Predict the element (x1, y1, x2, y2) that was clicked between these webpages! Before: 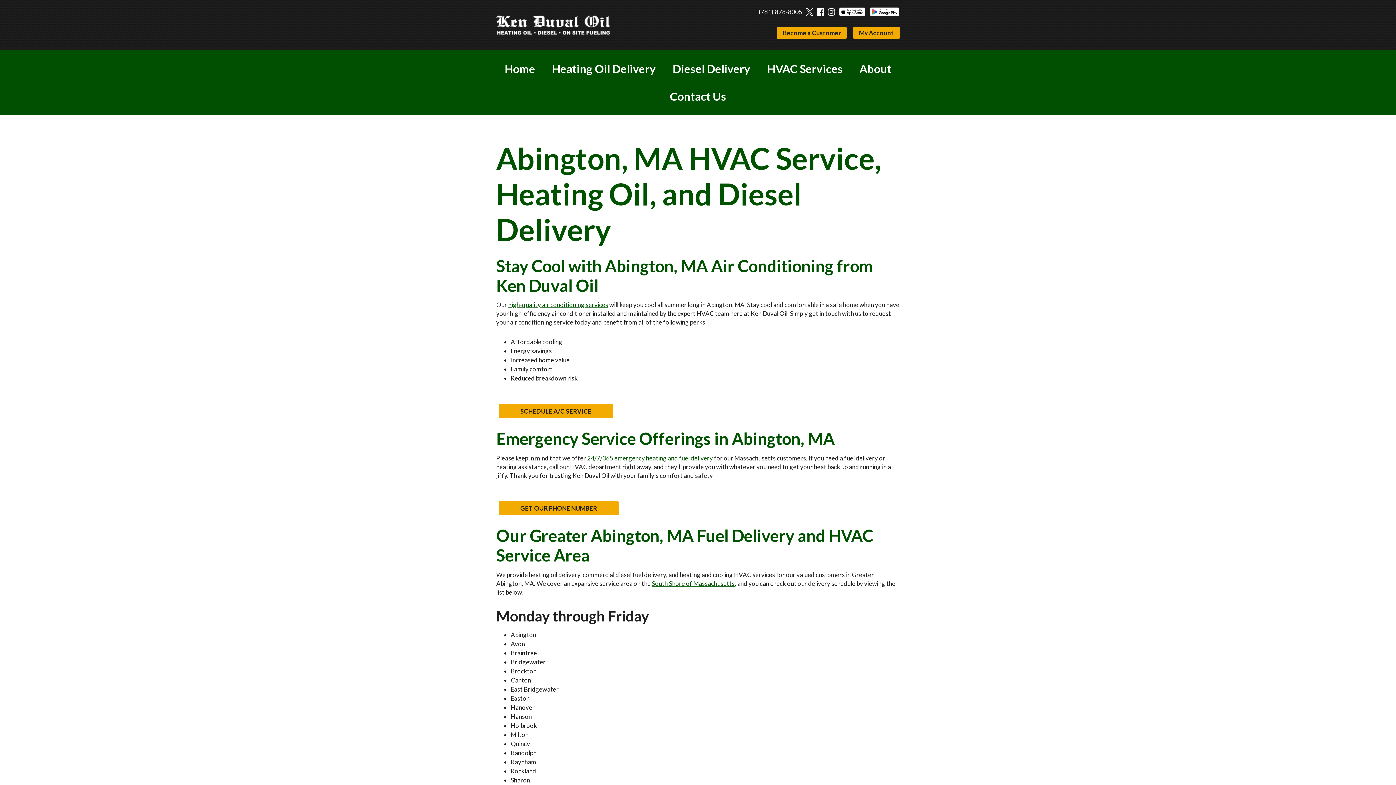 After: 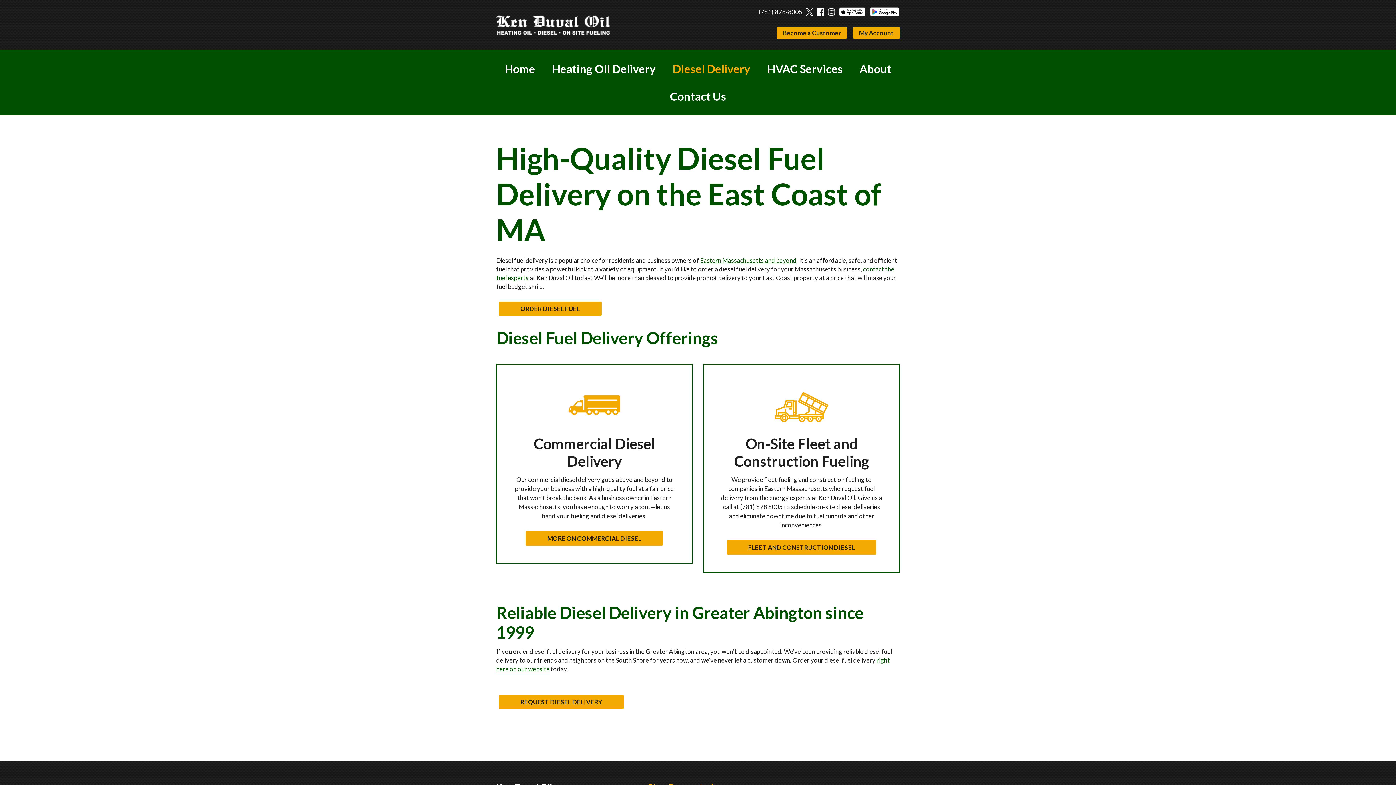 Action: bbox: (664, 55, 758, 82) label: Diesel Delivery